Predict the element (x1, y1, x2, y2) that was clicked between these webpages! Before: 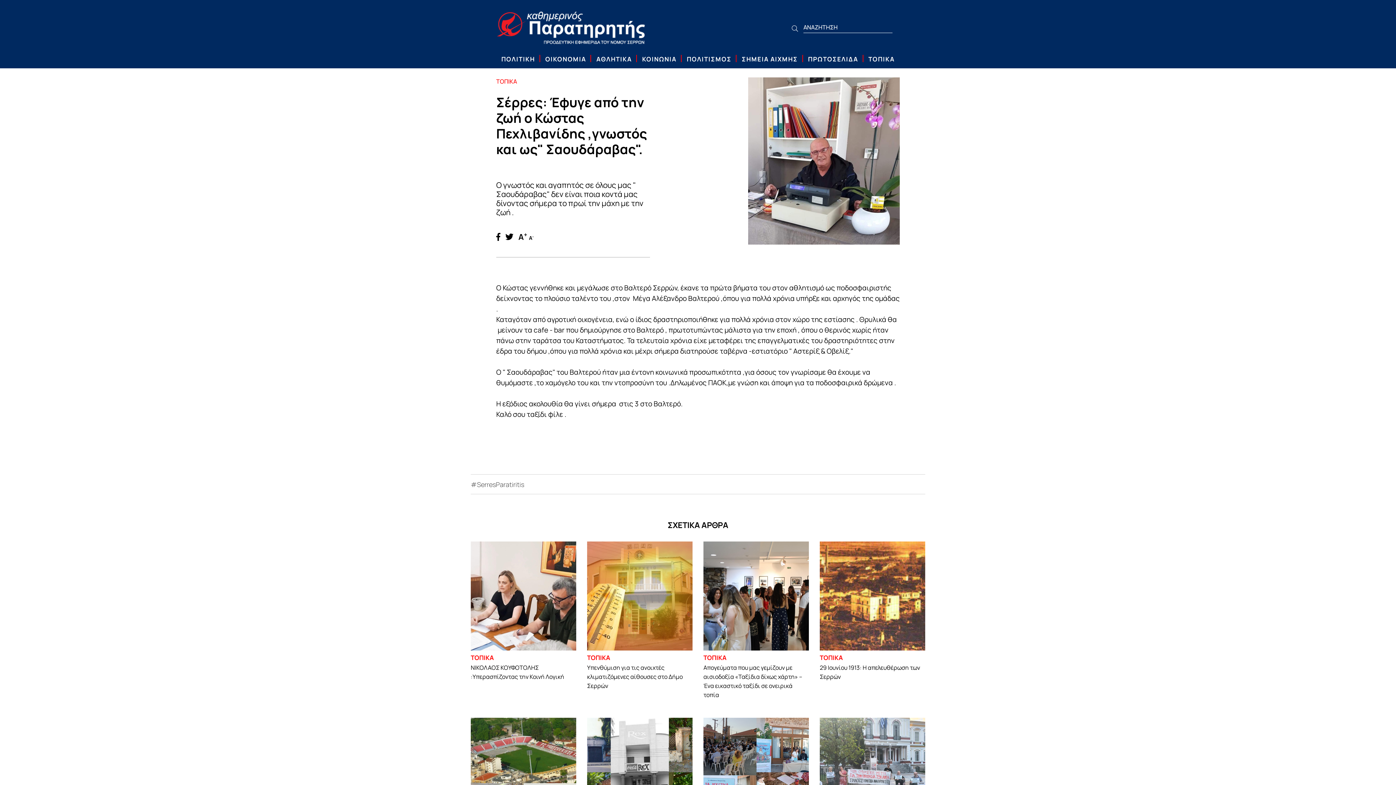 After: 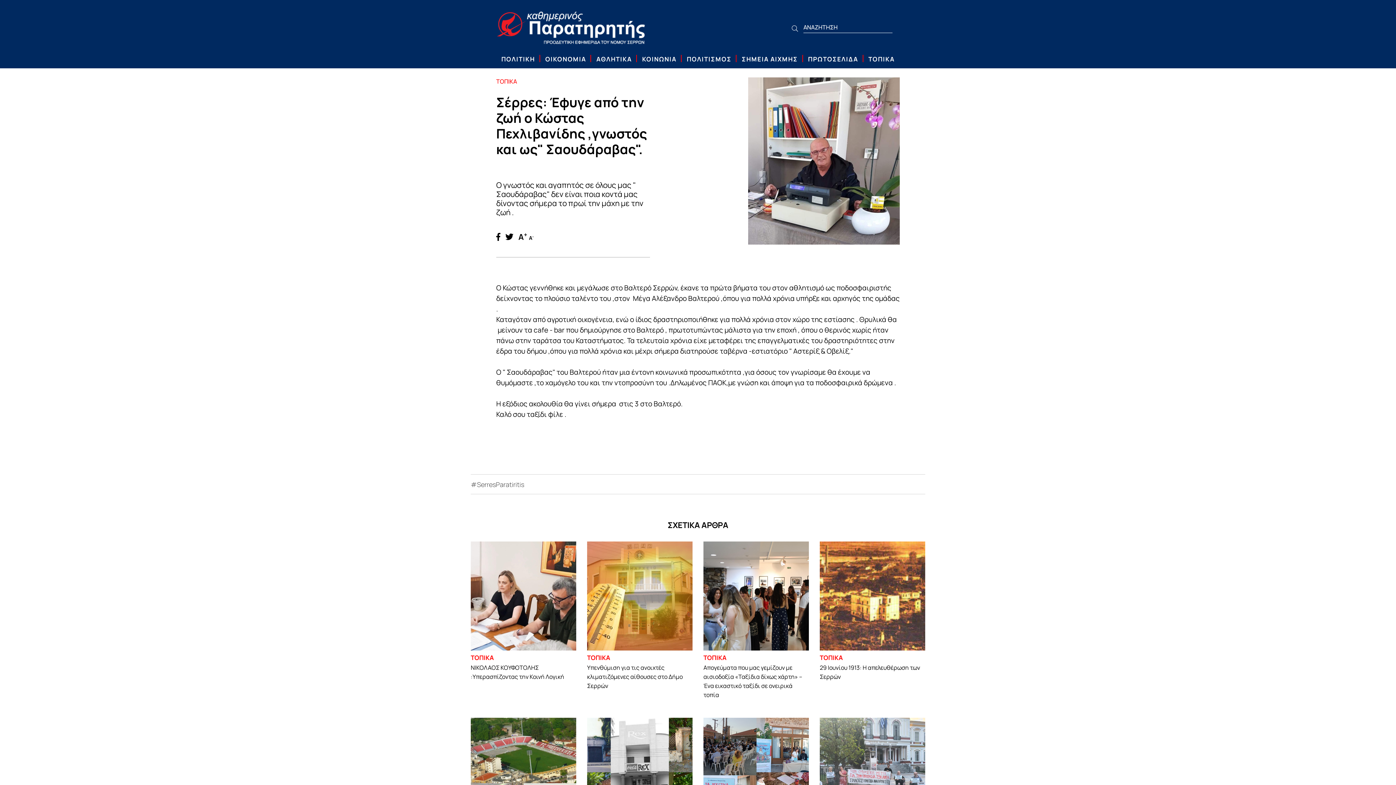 Action: bbox: (505, 231, 513, 242)